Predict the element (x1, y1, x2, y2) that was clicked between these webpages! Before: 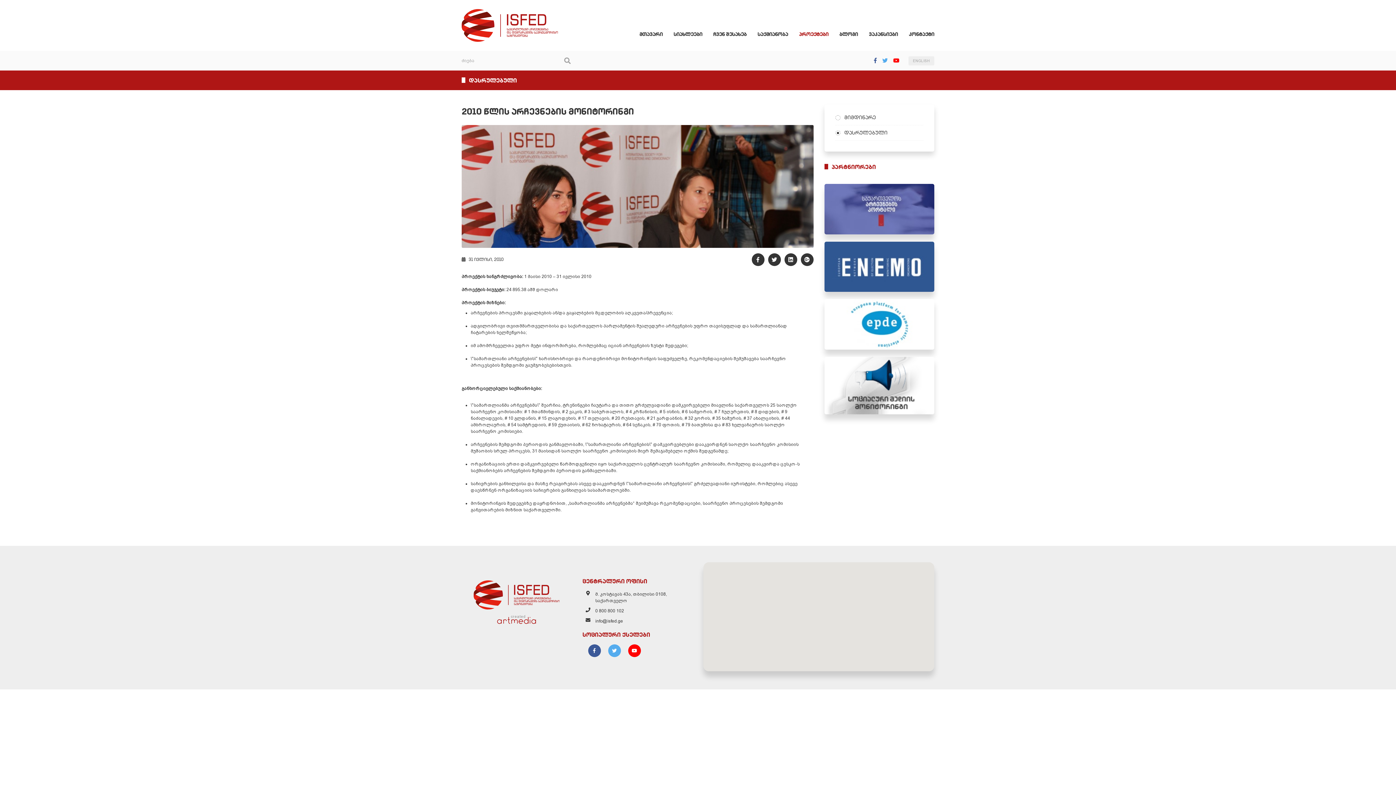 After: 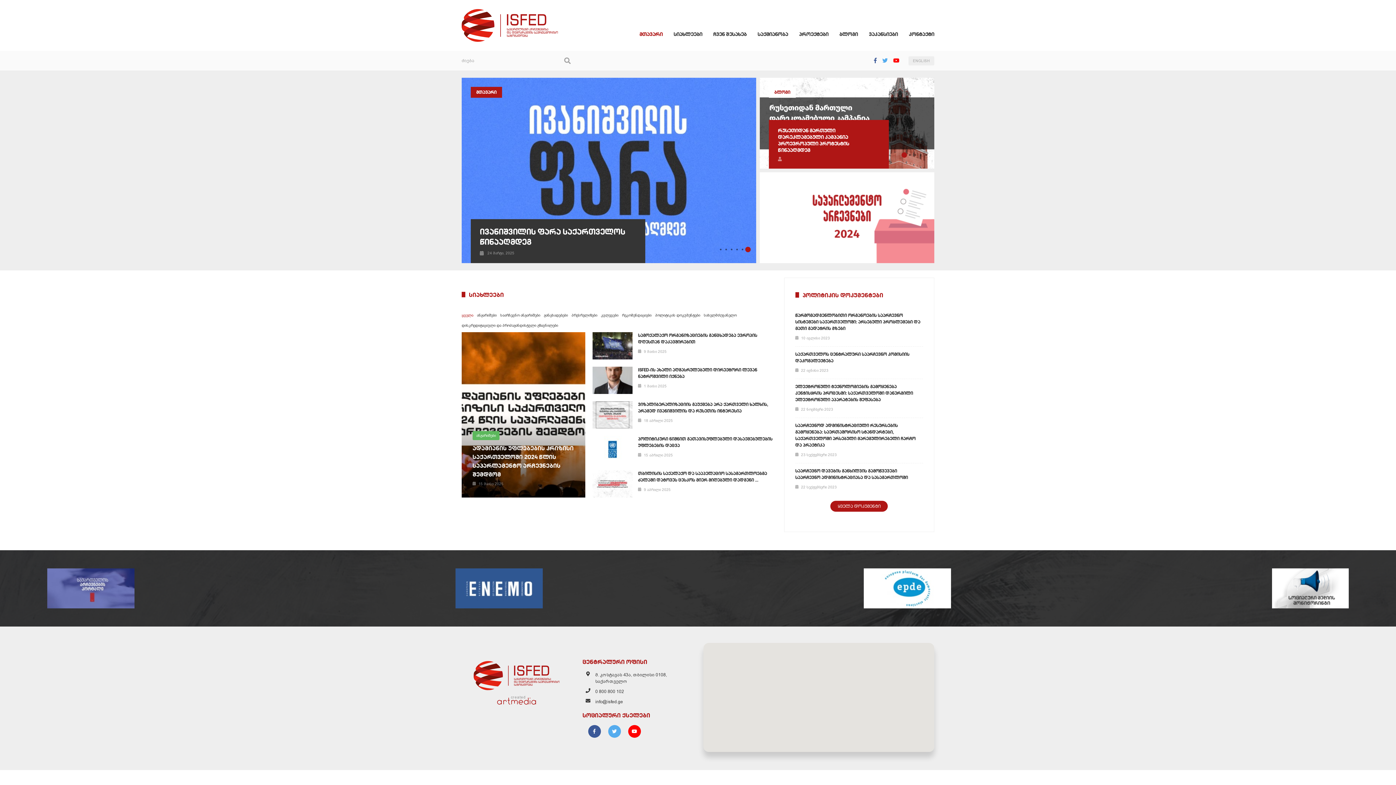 Action: bbox: (461, 9, 558, 14)